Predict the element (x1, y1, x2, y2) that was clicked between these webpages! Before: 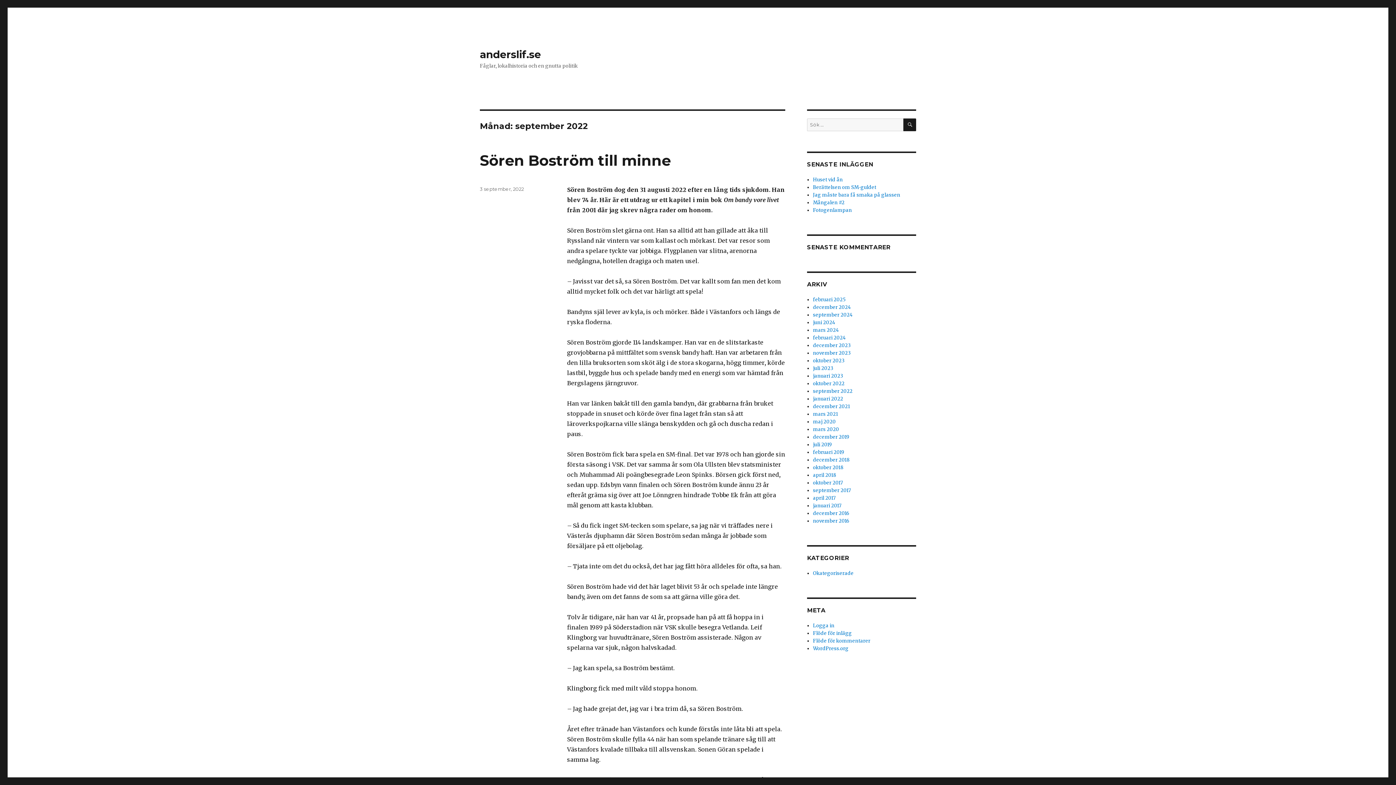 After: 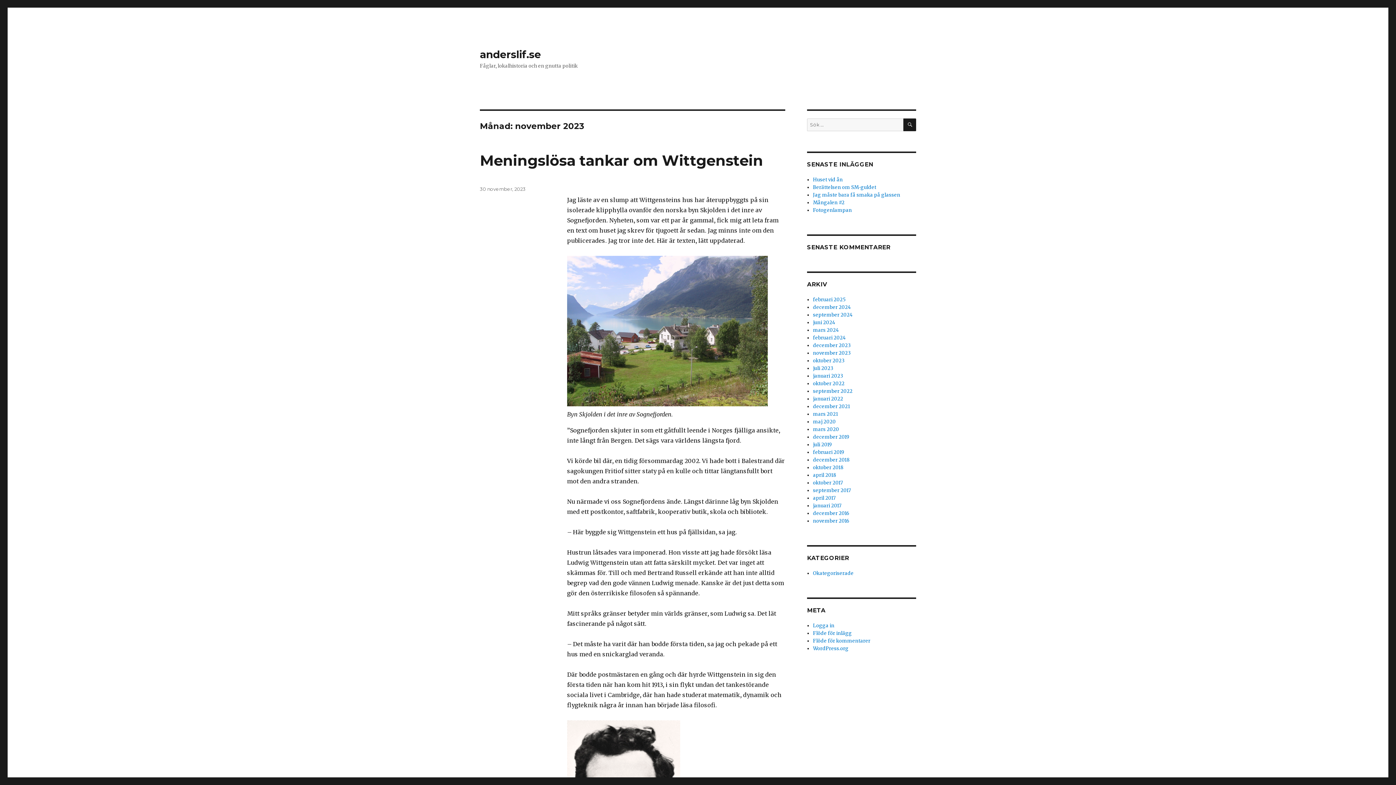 Action: label: november 2023 bbox: (813, 350, 851, 356)